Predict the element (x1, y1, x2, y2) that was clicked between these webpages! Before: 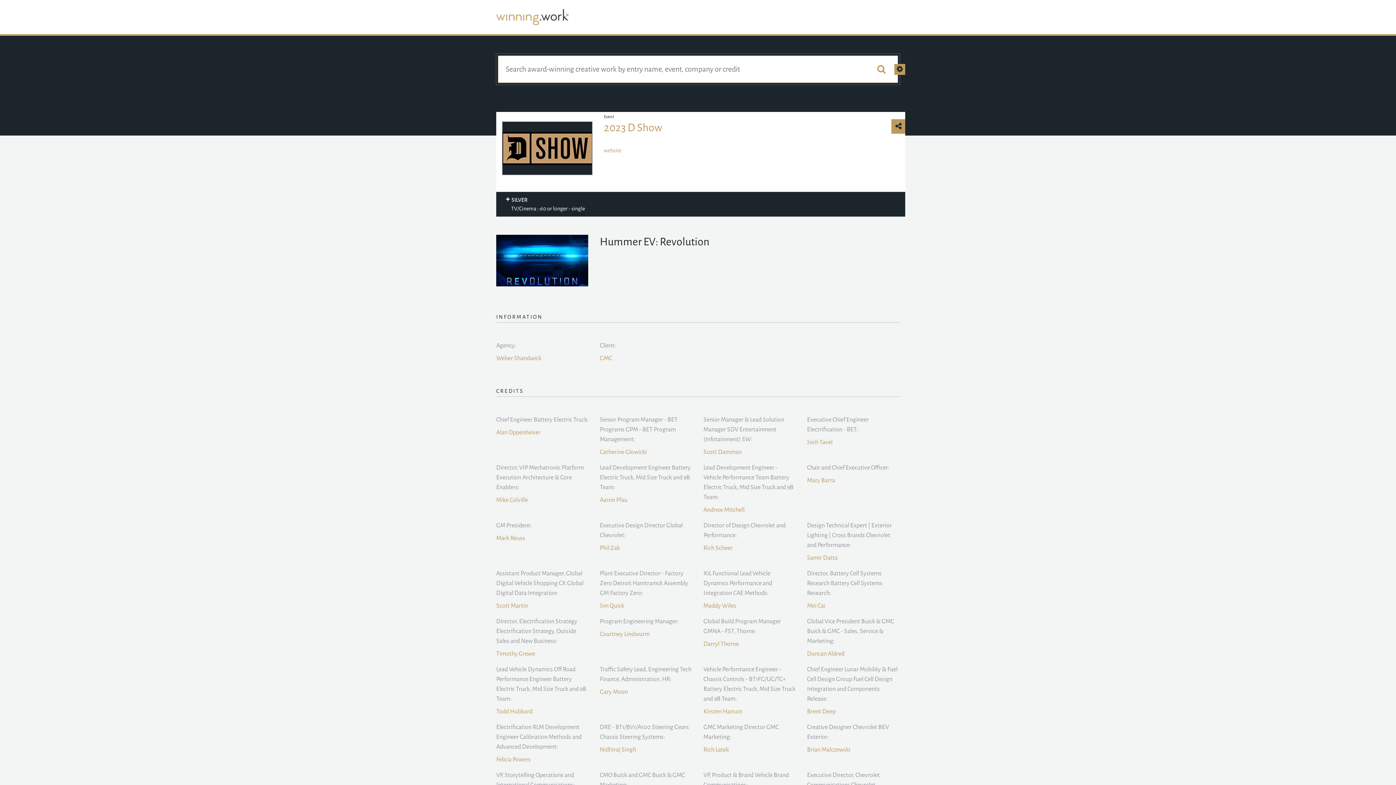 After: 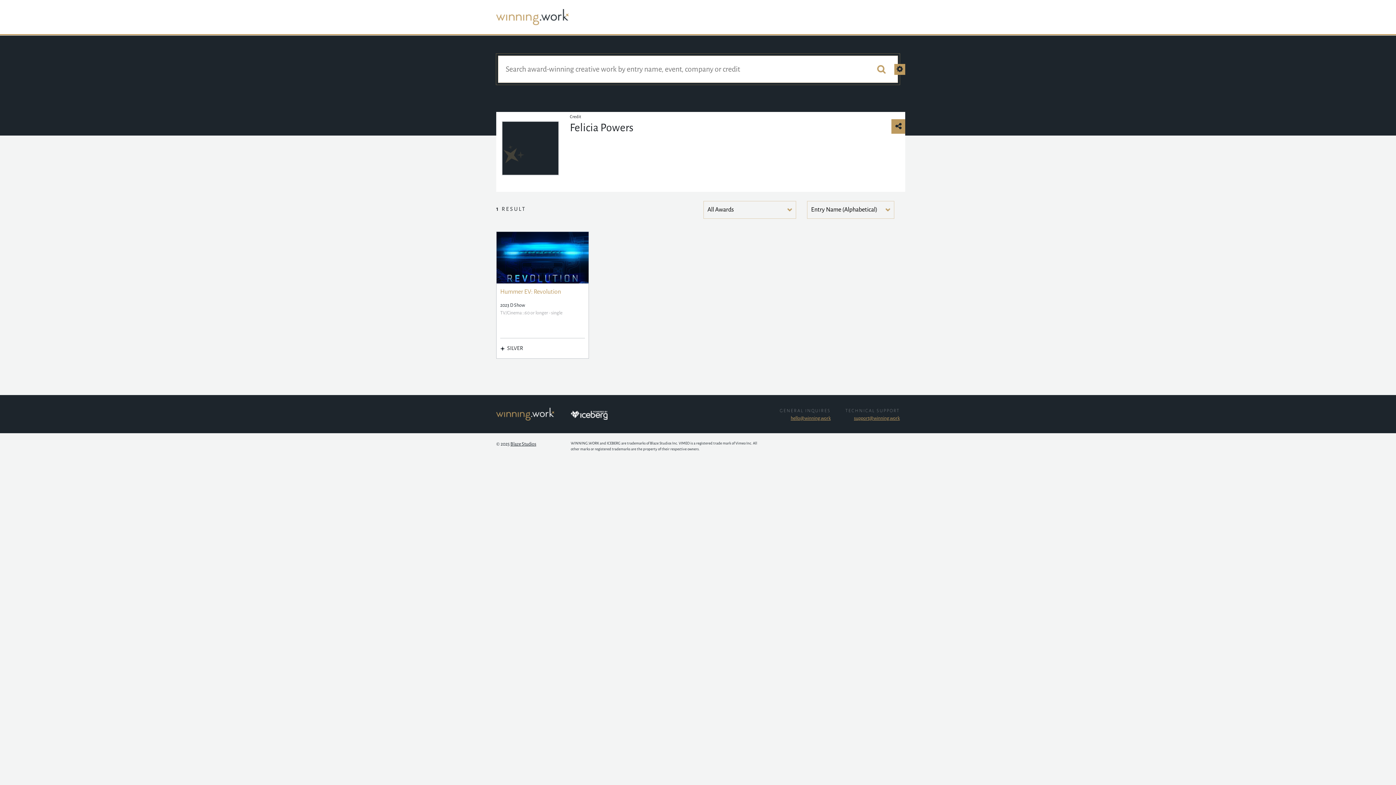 Action: label: Felicia Powers bbox: (496, 756, 530, 763)